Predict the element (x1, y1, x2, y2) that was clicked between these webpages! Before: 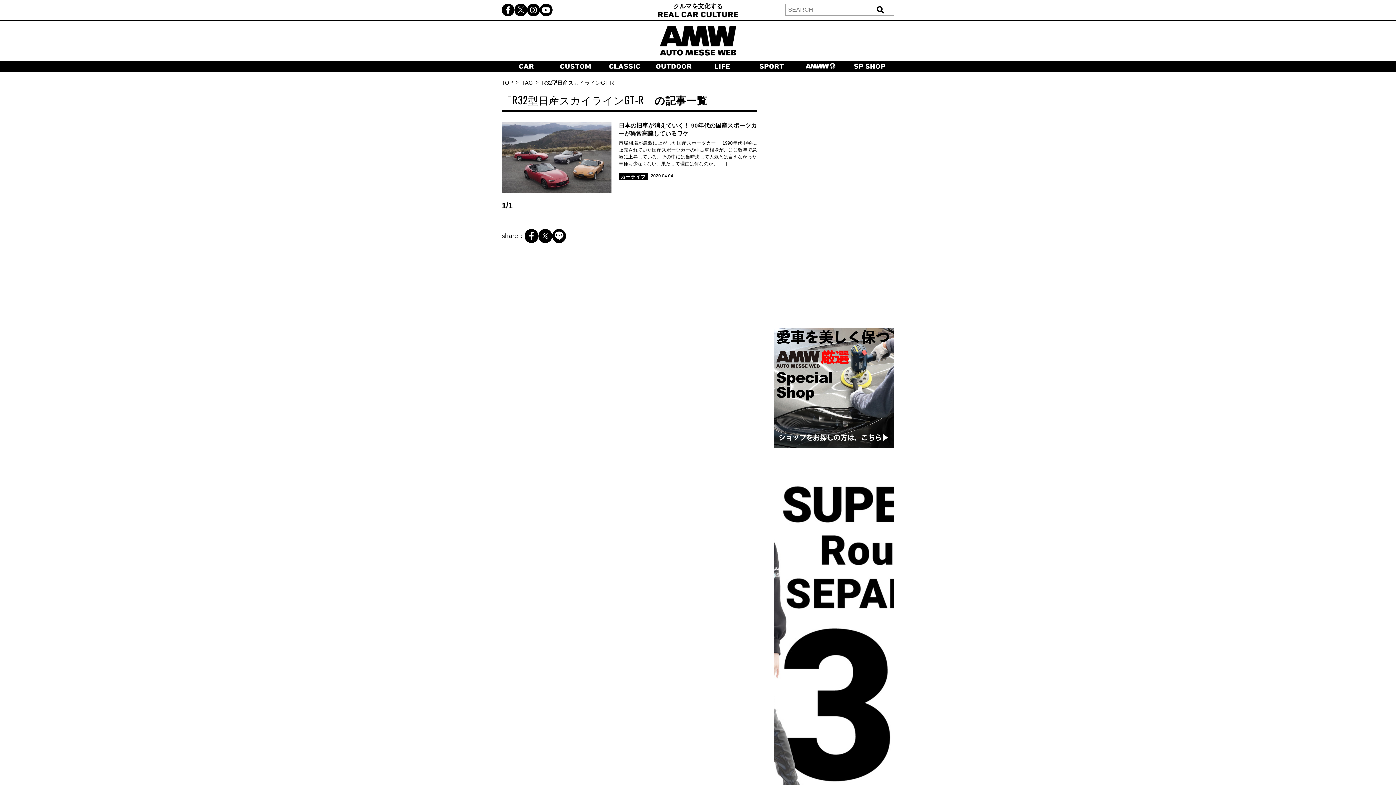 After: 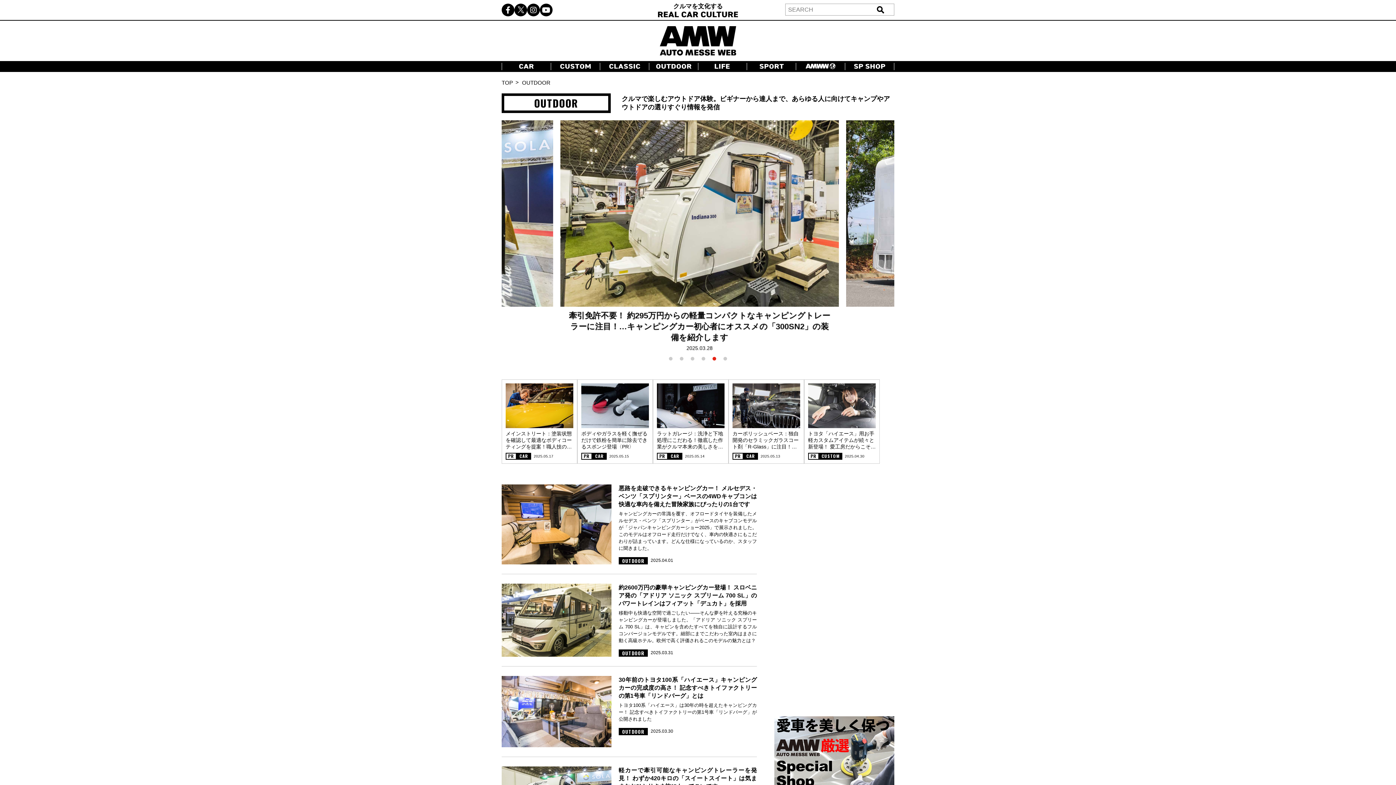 Action: bbox: (649, 63, 698, 68)